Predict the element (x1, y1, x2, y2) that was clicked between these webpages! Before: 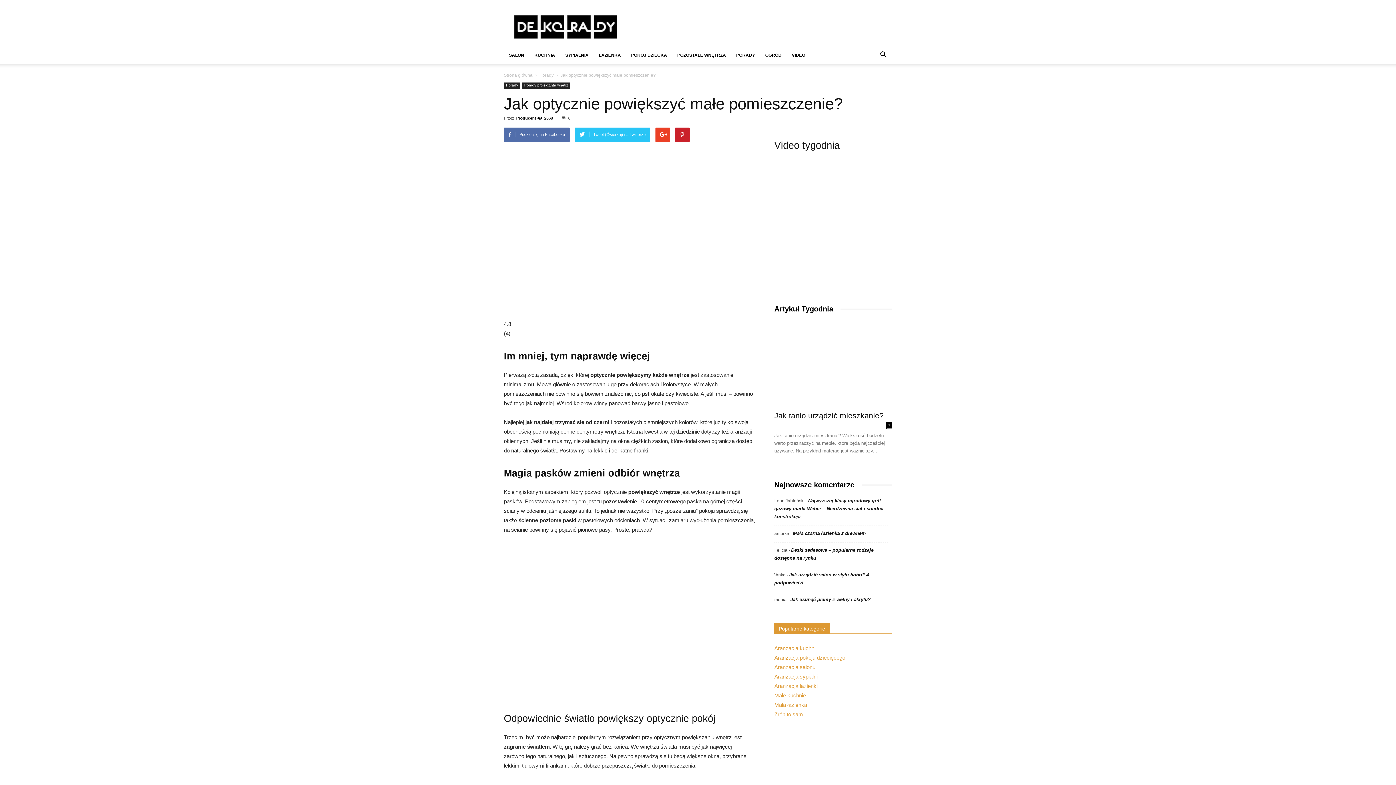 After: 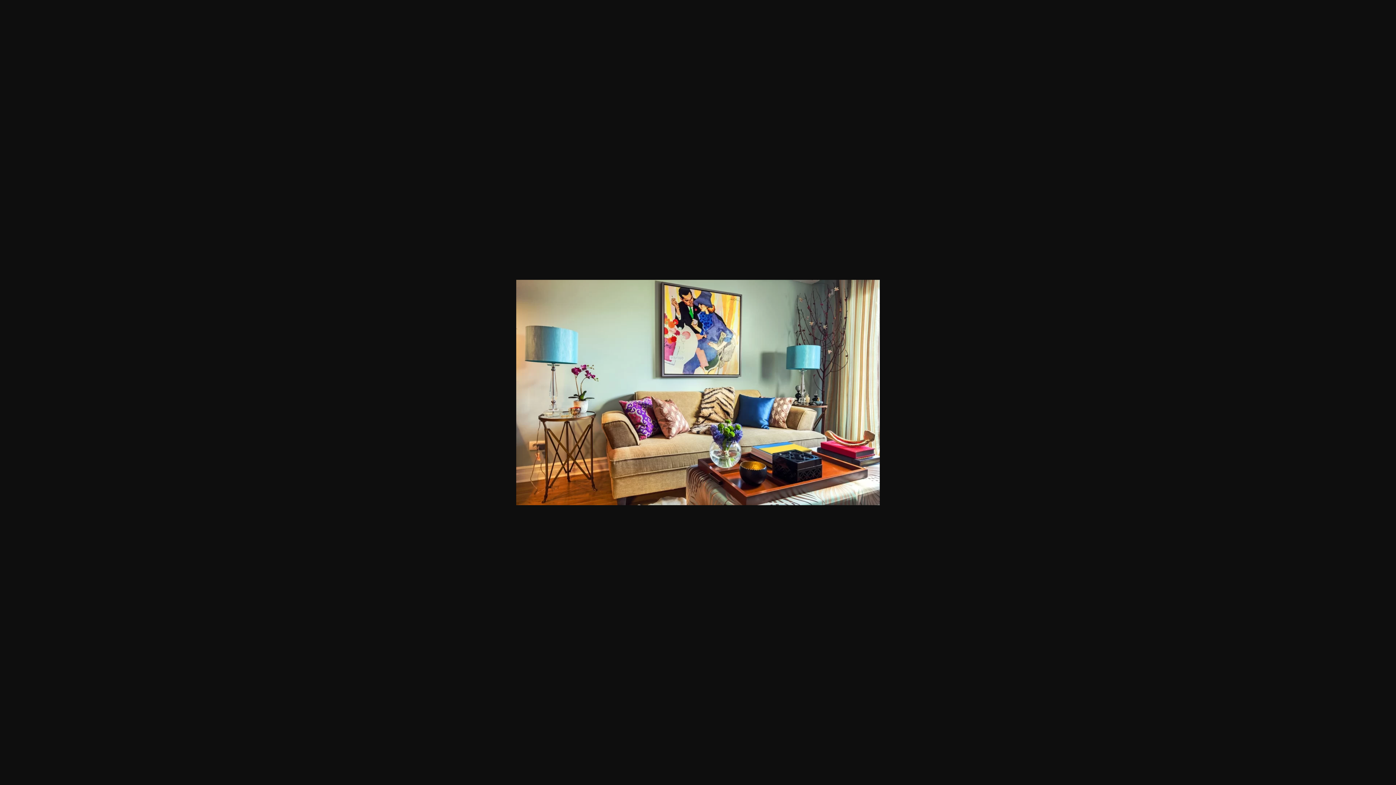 Action: bbox: (504, 153, 757, 310)